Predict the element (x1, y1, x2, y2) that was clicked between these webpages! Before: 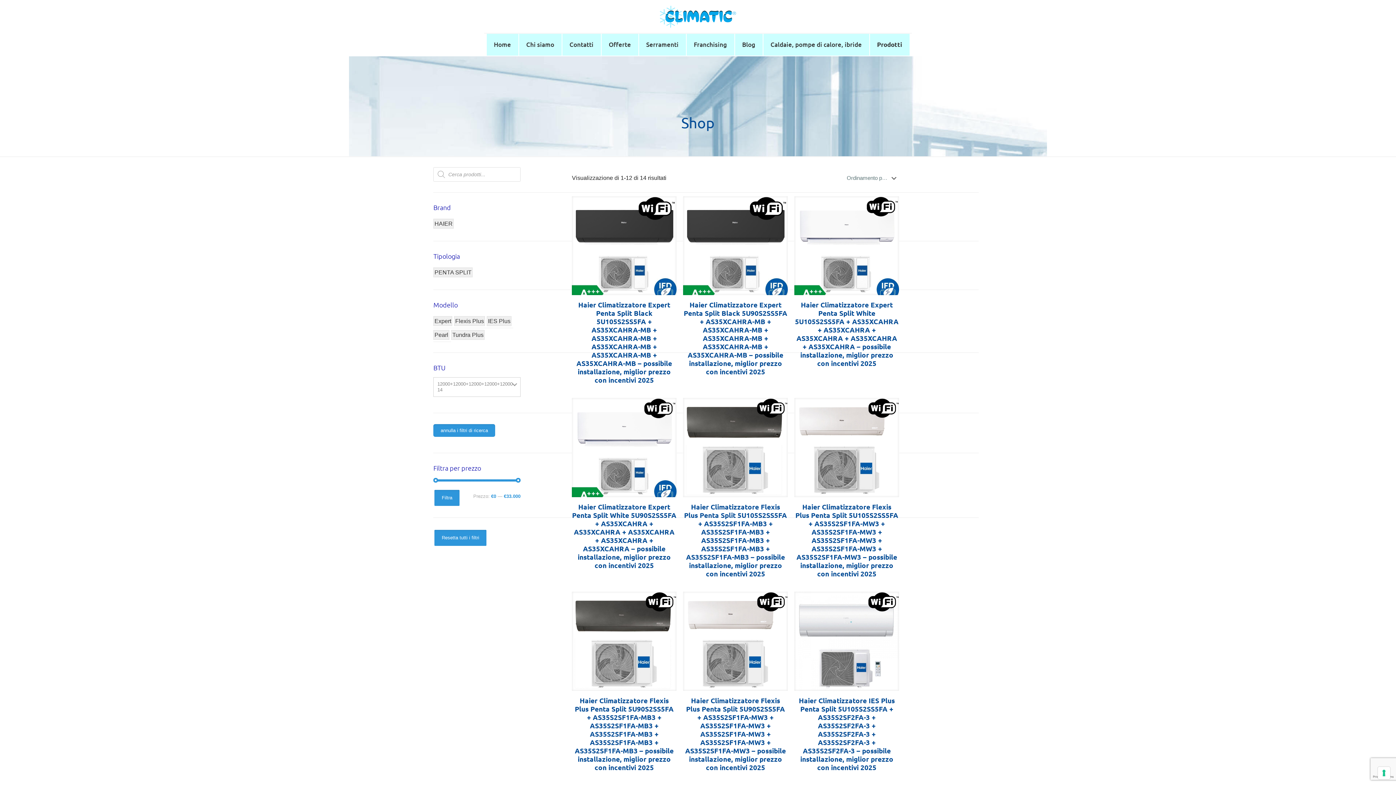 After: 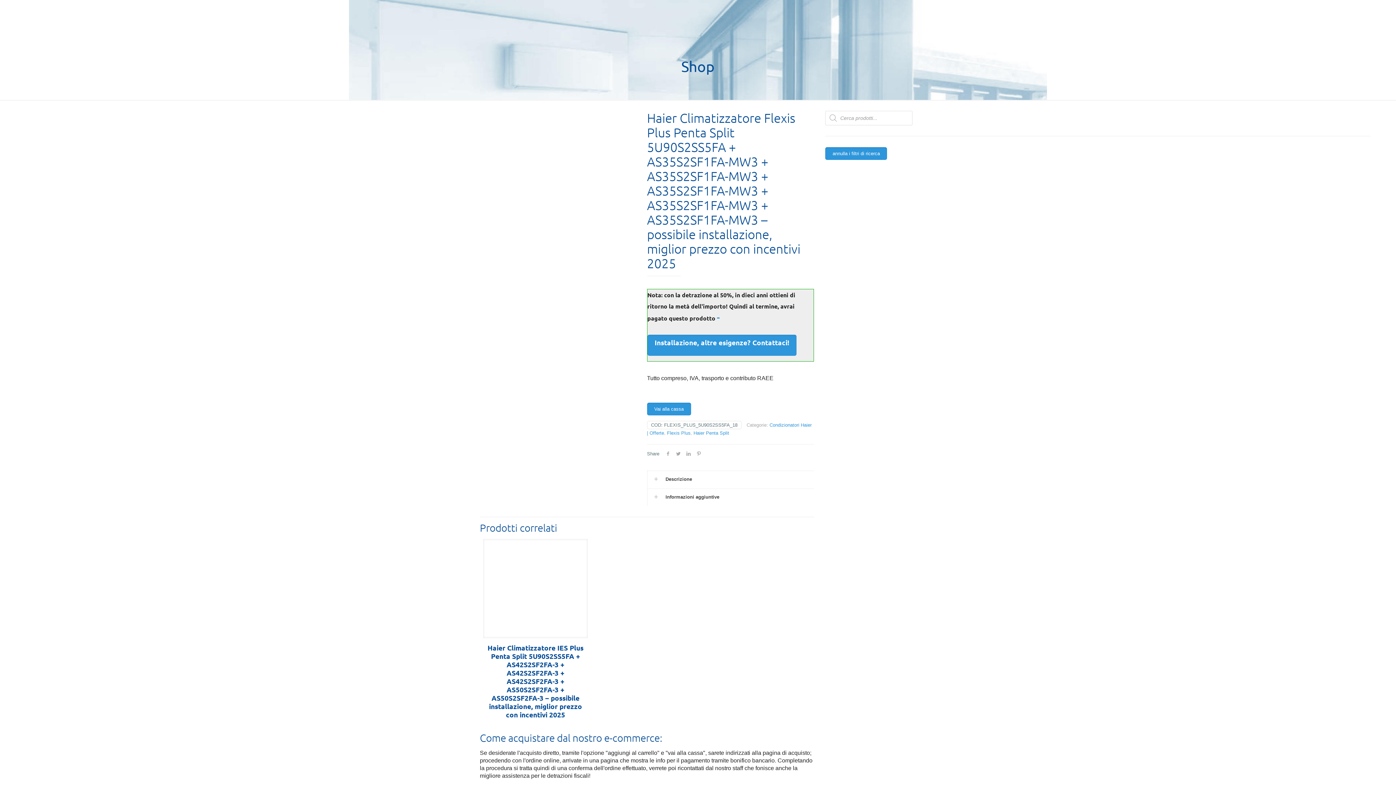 Action: label: Haier Climatizzatore Flexis Plus Penta Split 5U90S2SS5FA + AS35S2SF1FA-MW3 + AS35S2SF1FA-MW3 + AS35S2SF1FA-MW3 + AS35S2SF1FA-MW3 + AS35S2SF1FA-MW3 – possibile installazione, miglior prezzo con incentivi 2025 bbox: (685, 696, 786, 772)